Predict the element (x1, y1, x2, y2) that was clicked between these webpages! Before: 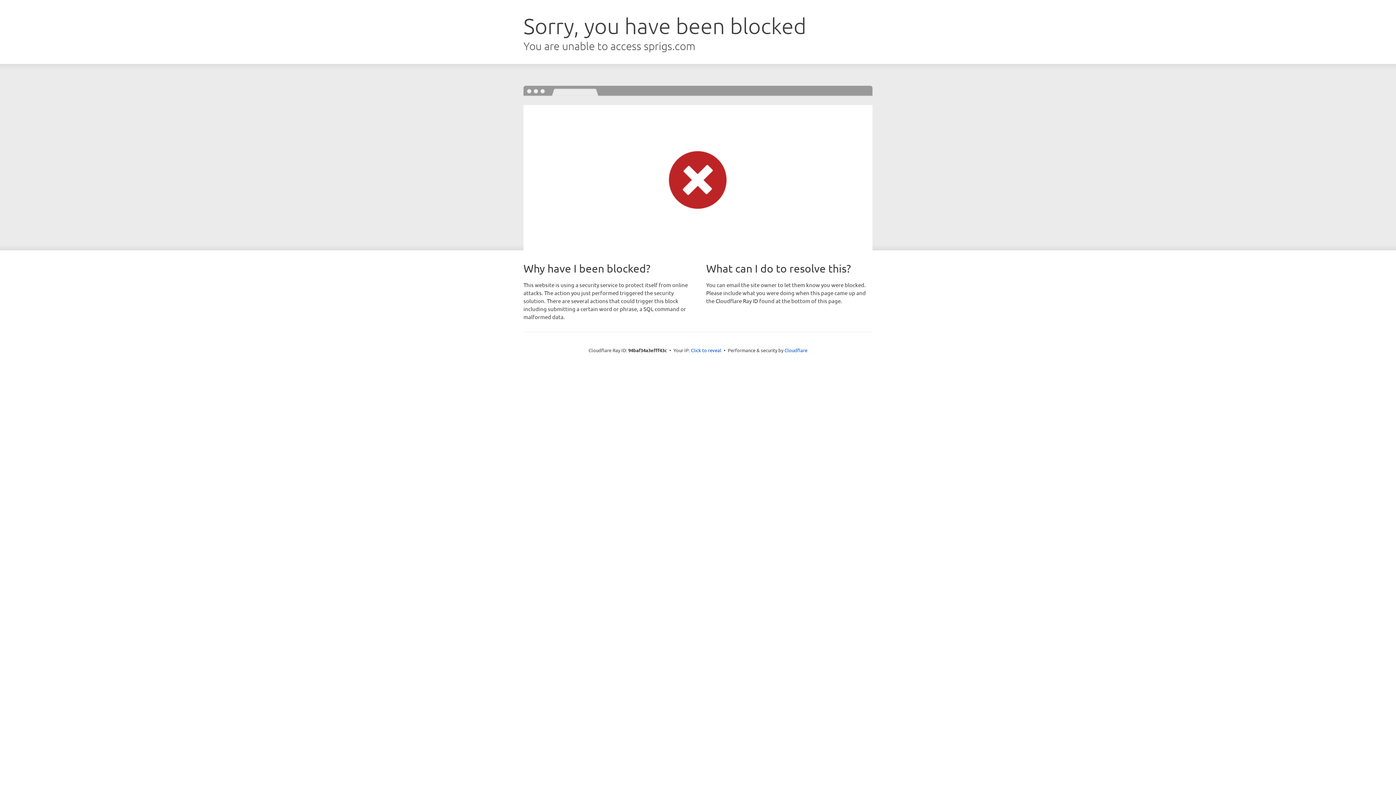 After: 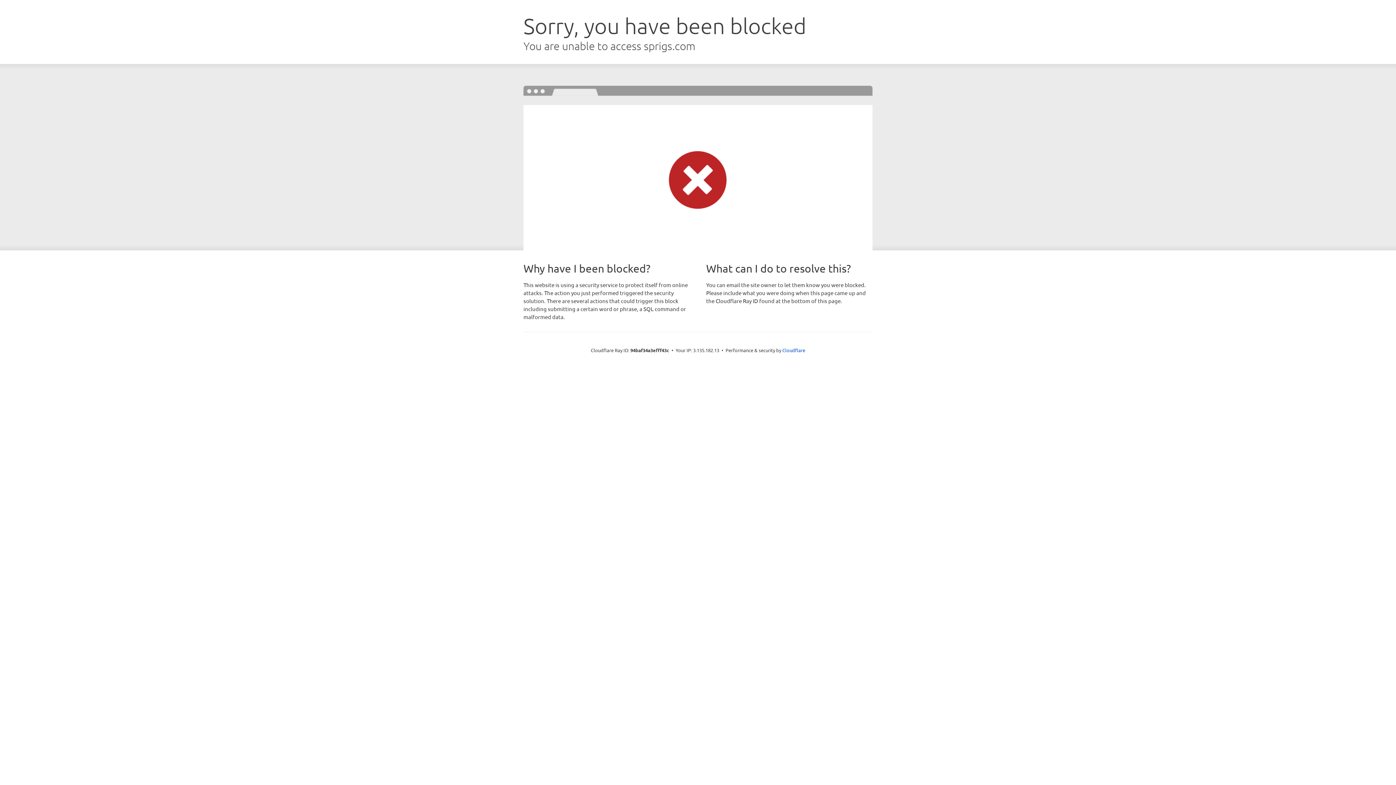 Action: label: Click to reveal bbox: (691, 346, 721, 353)